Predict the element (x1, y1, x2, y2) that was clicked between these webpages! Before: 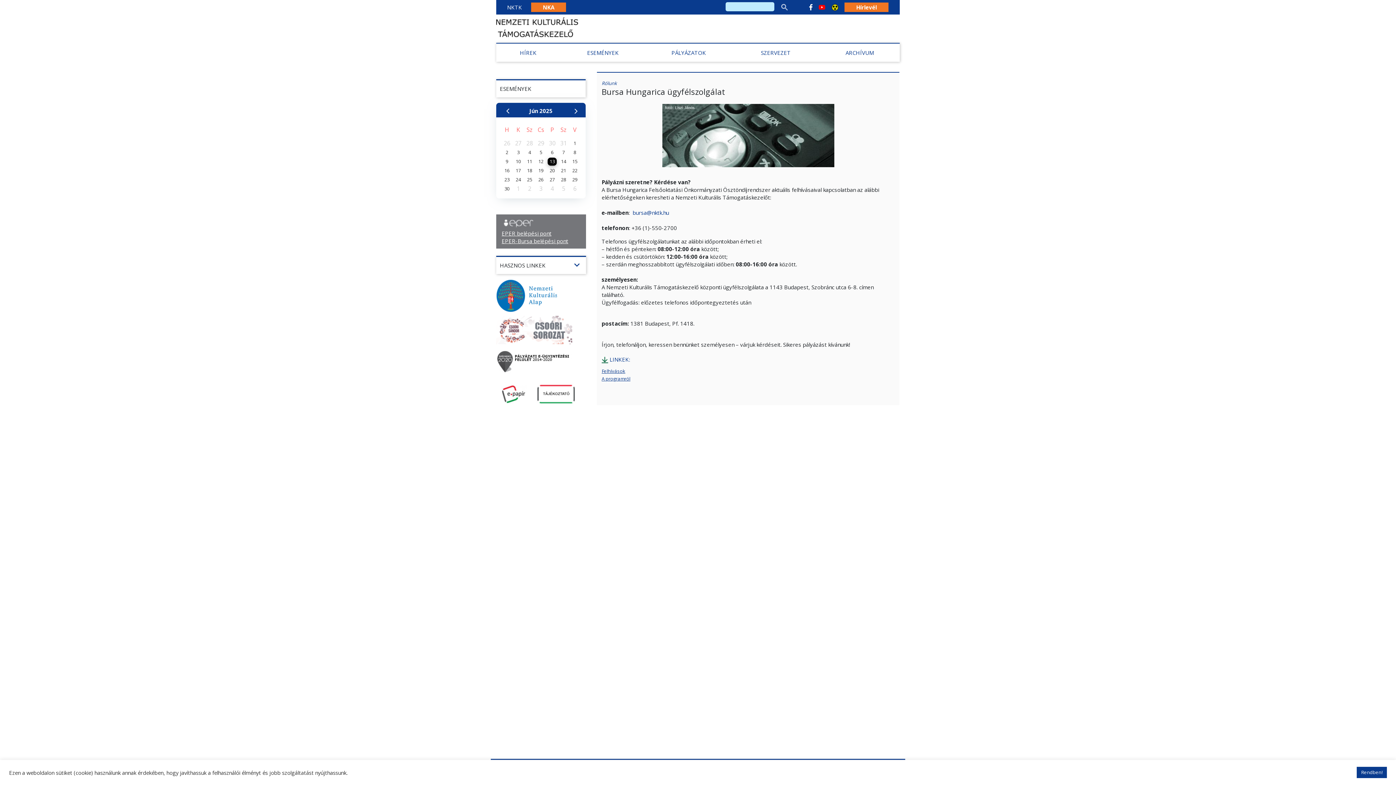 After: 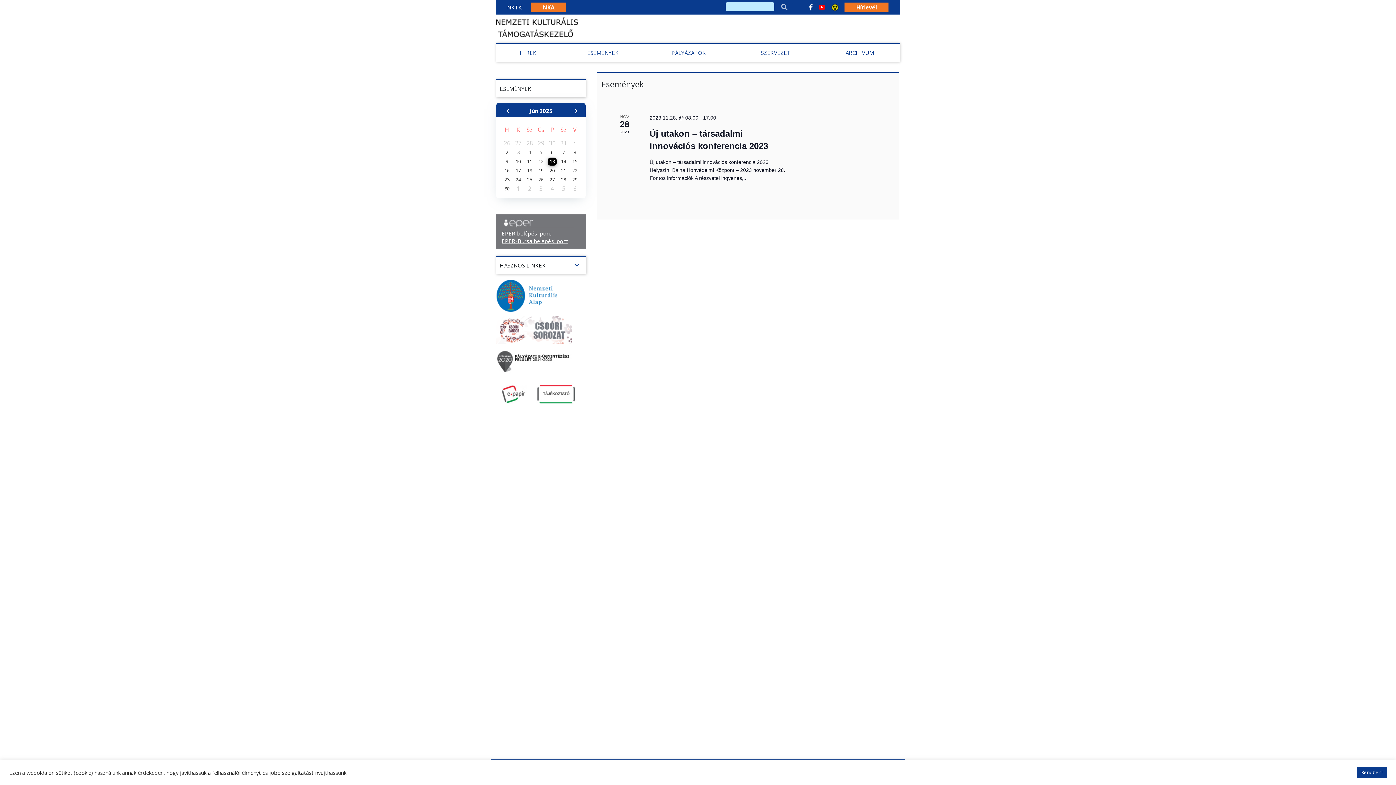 Action: bbox: (587, 45, 618, 60) label: ESEMÉNYEK